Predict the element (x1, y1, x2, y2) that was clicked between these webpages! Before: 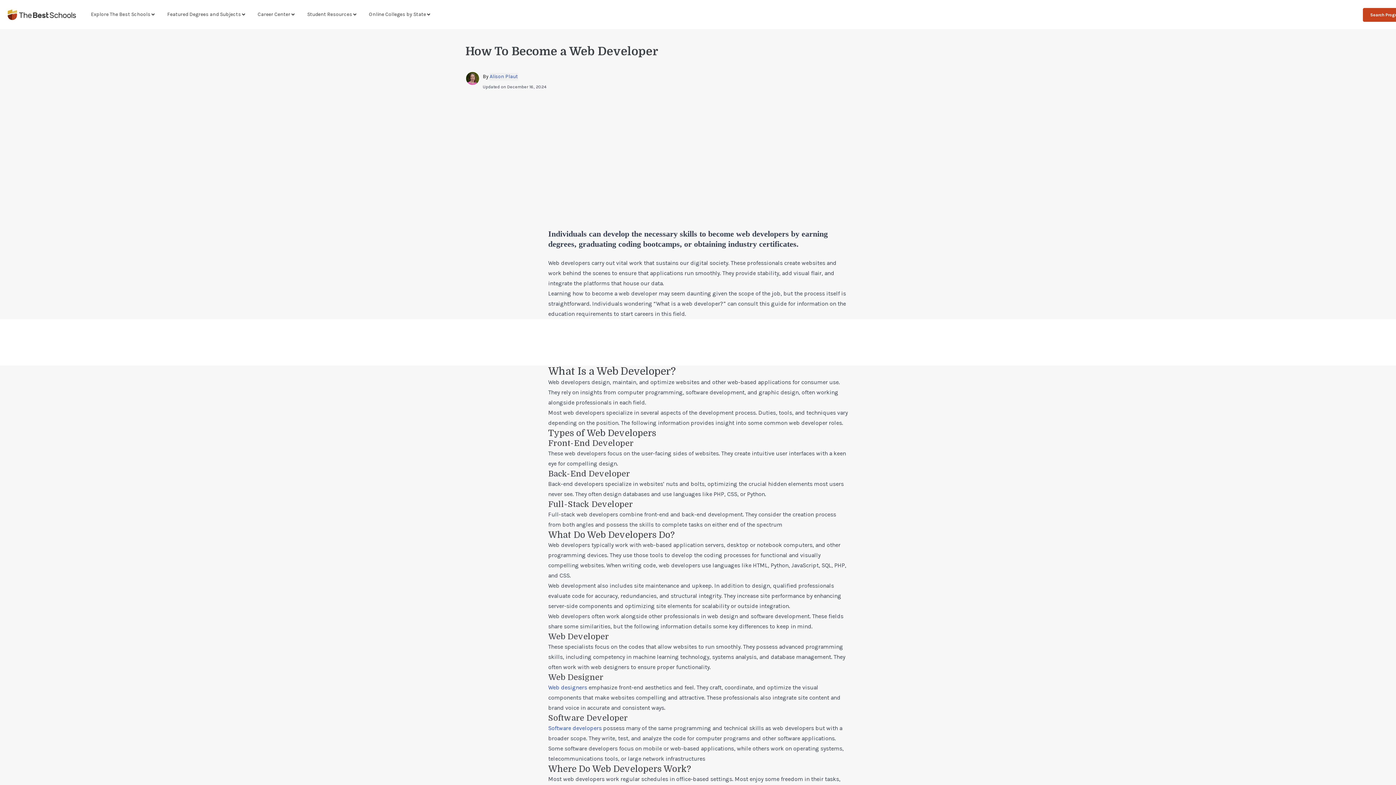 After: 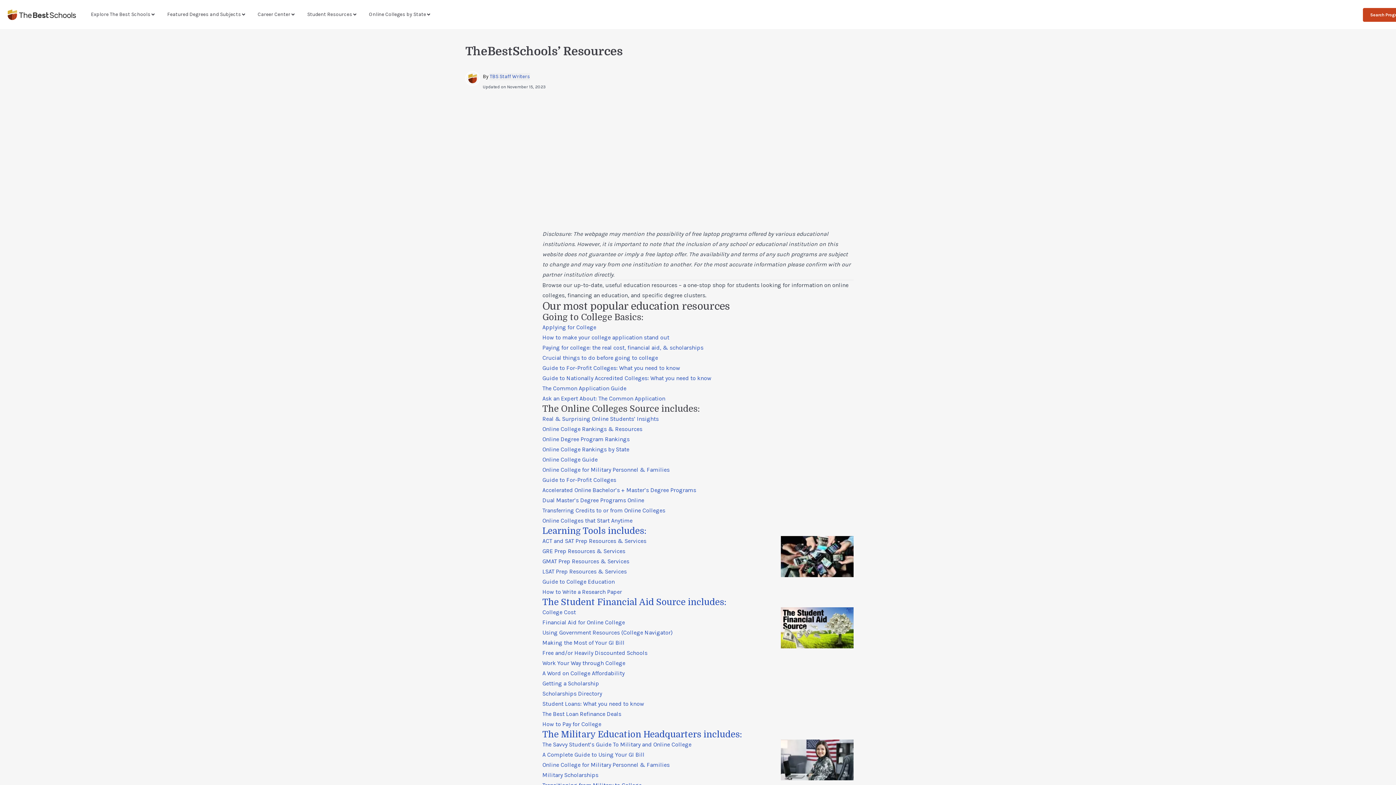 Action: label: Student Resources bbox: (307, 0, 357, 29)